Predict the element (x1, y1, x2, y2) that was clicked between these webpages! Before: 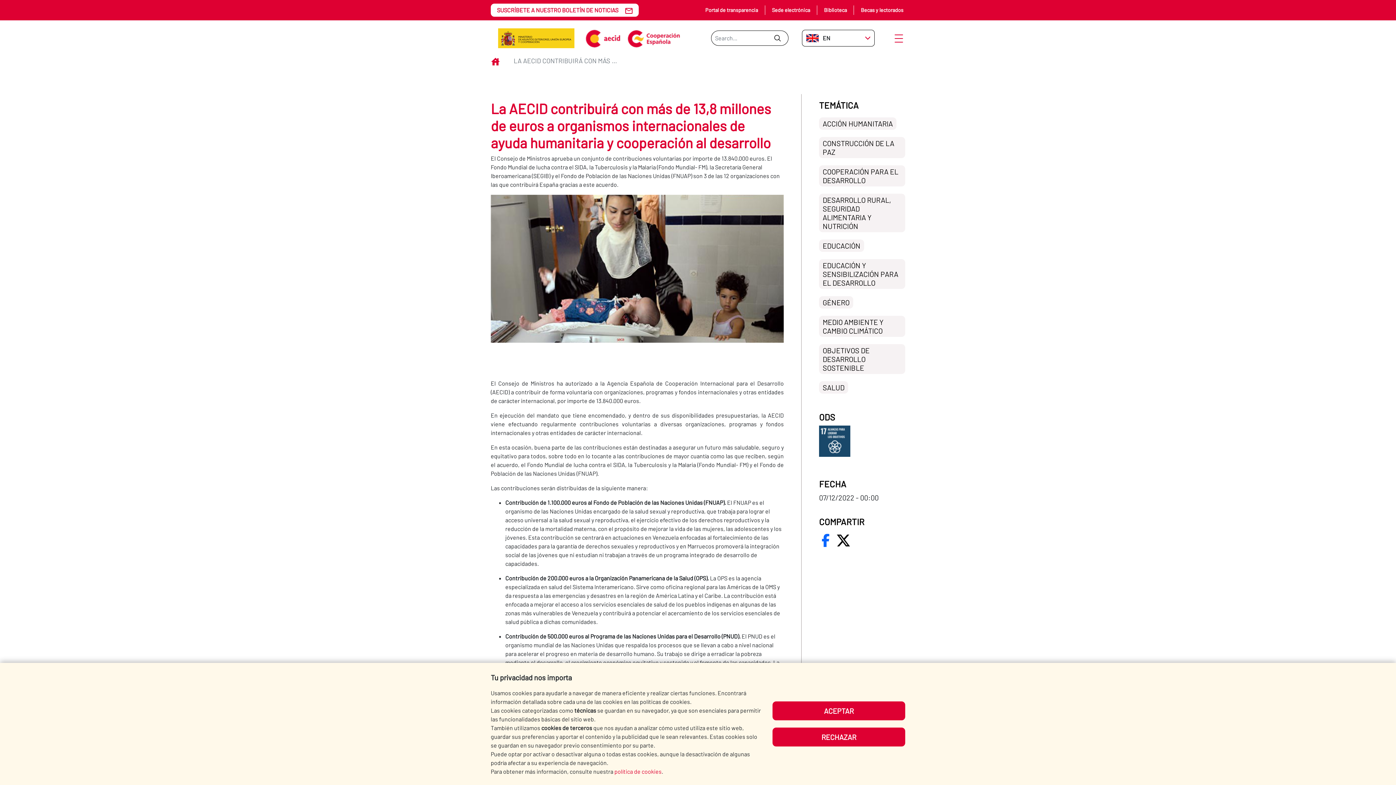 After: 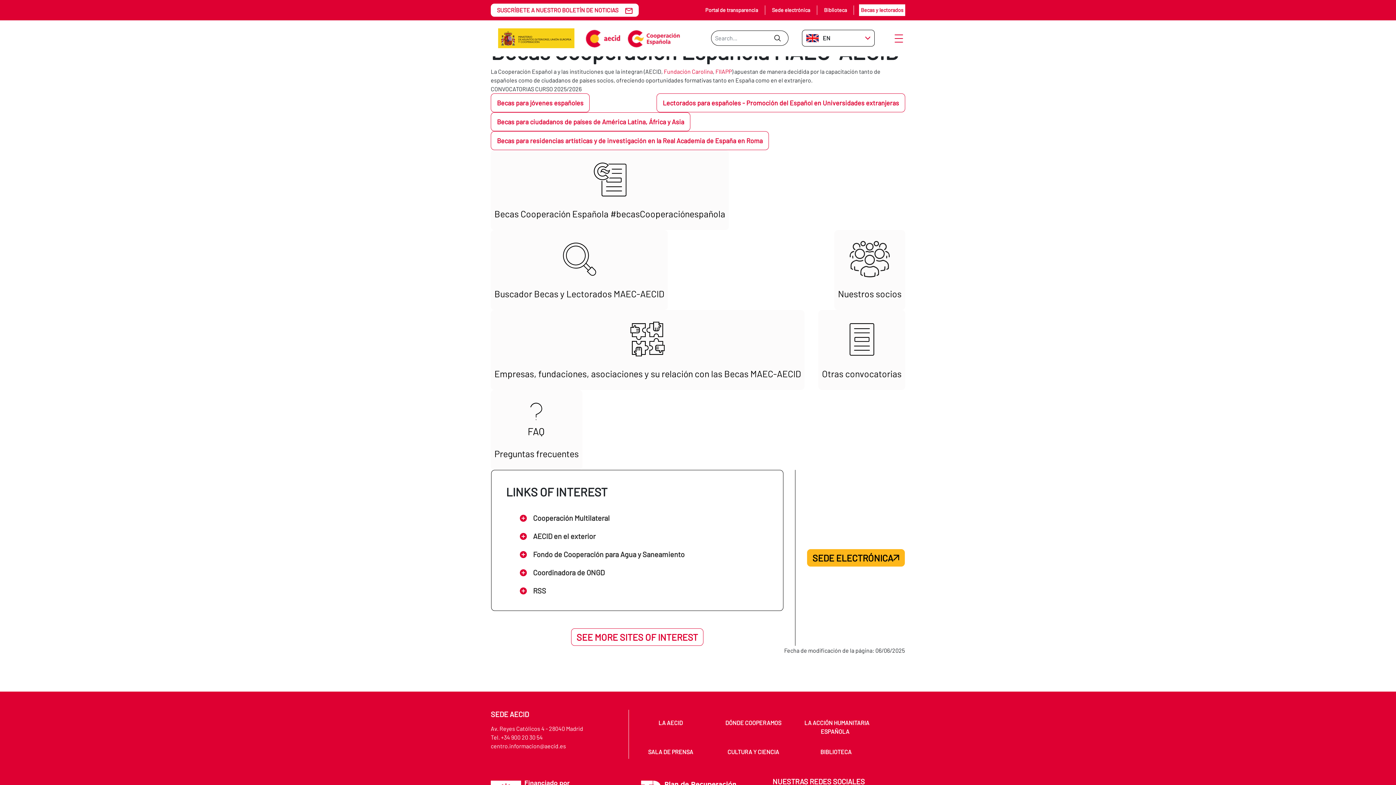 Action: label: Becas y lectorados bbox: (859, 4, 905, 16)